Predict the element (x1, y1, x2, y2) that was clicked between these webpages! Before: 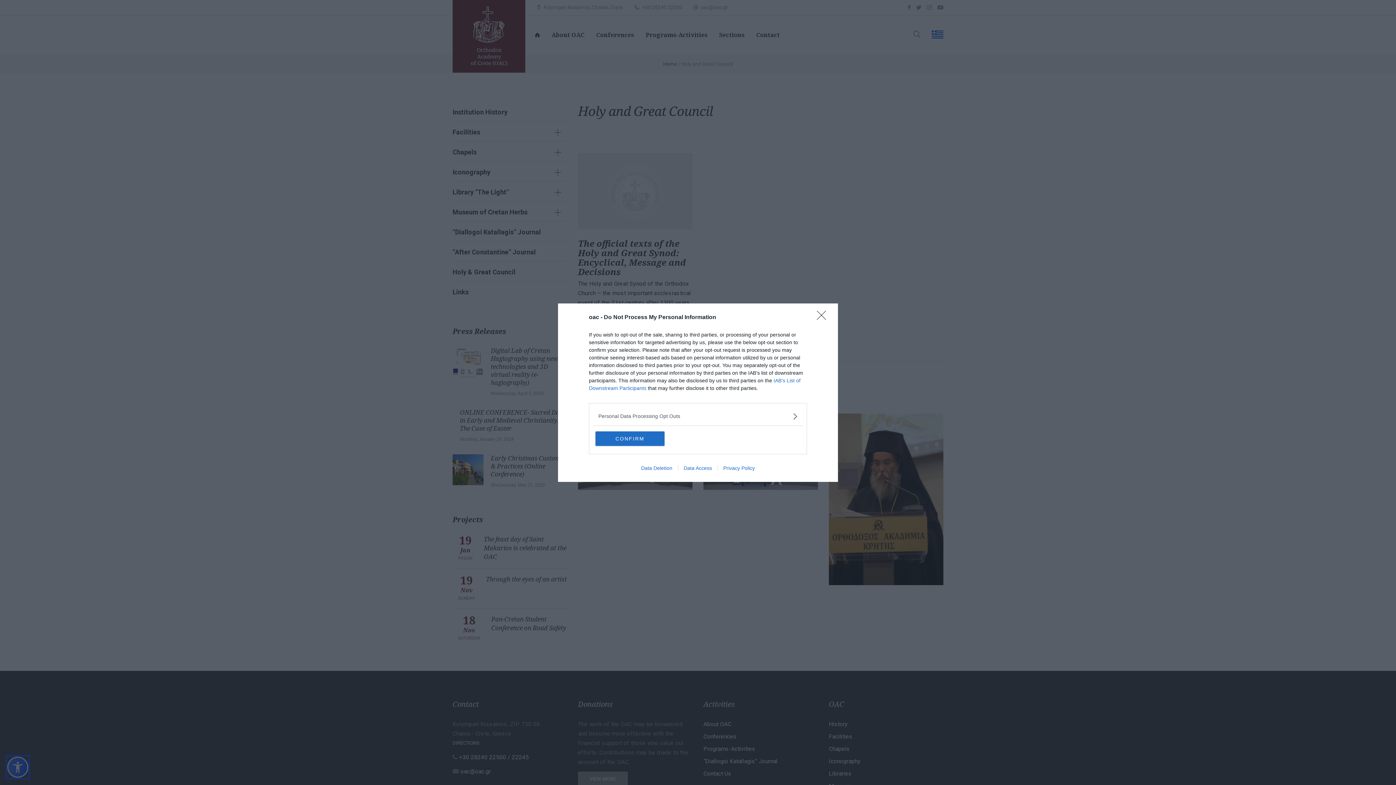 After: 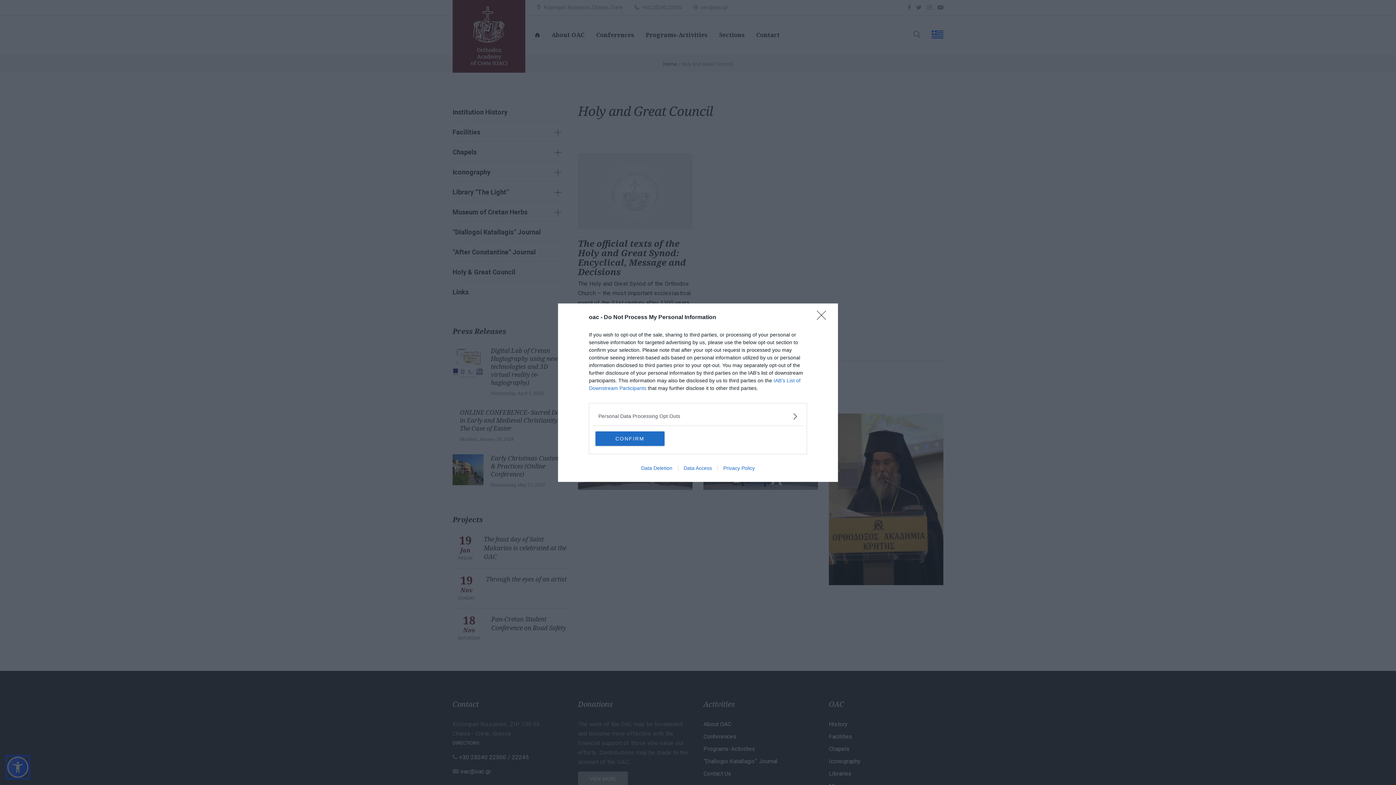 Action: bbox: (635, 465, 678, 471) label: Data Deletion